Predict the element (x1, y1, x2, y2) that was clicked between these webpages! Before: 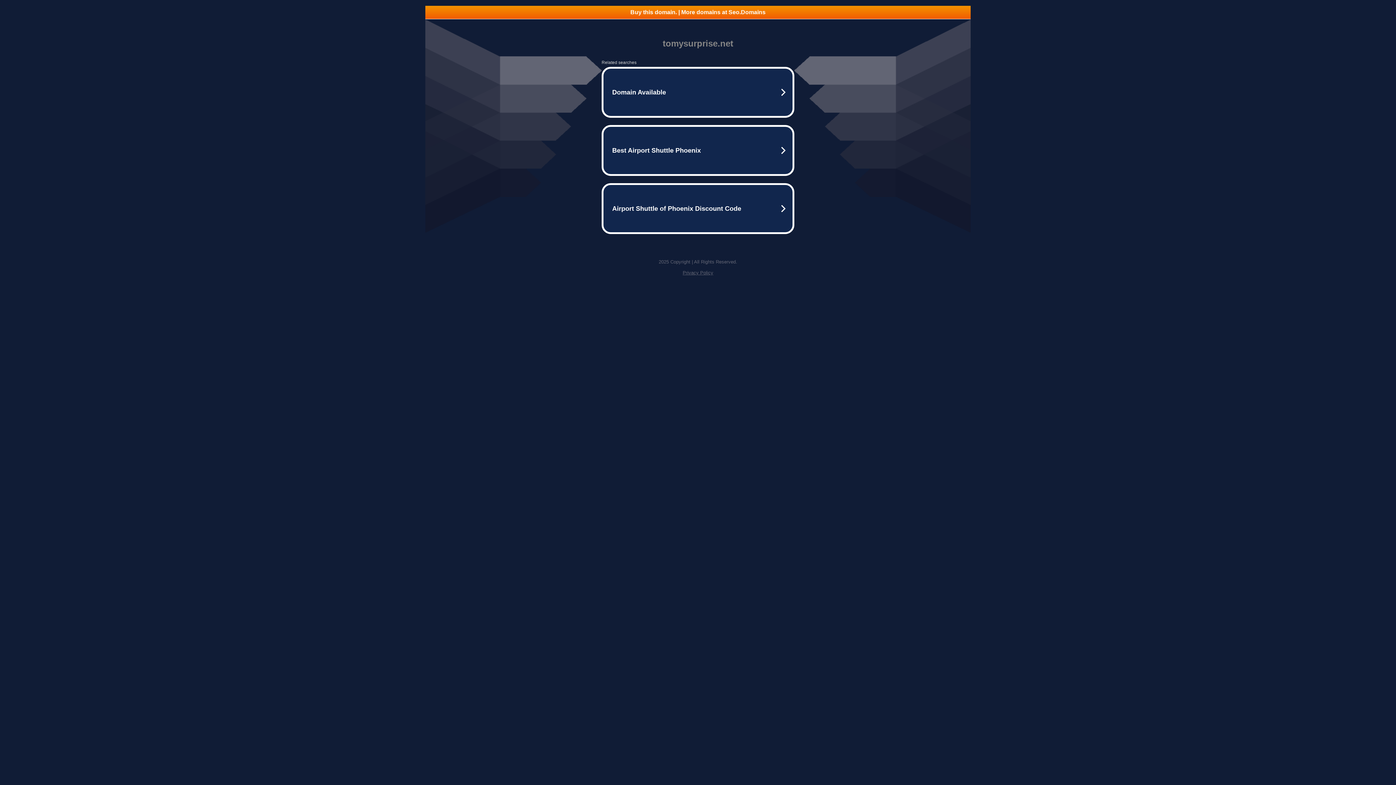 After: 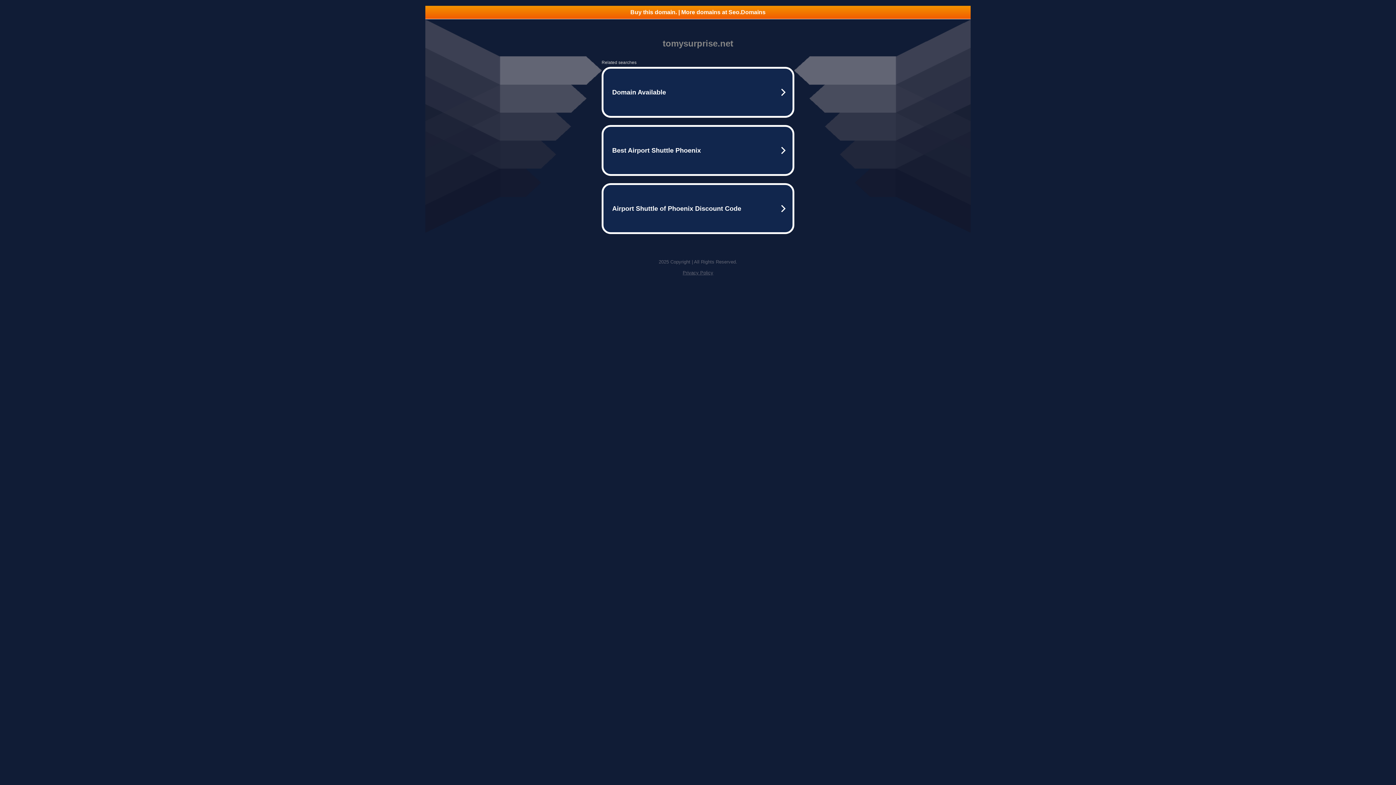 Action: label: Buy this domain. | More domains at Seo.Domains bbox: (425, 5, 970, 18)